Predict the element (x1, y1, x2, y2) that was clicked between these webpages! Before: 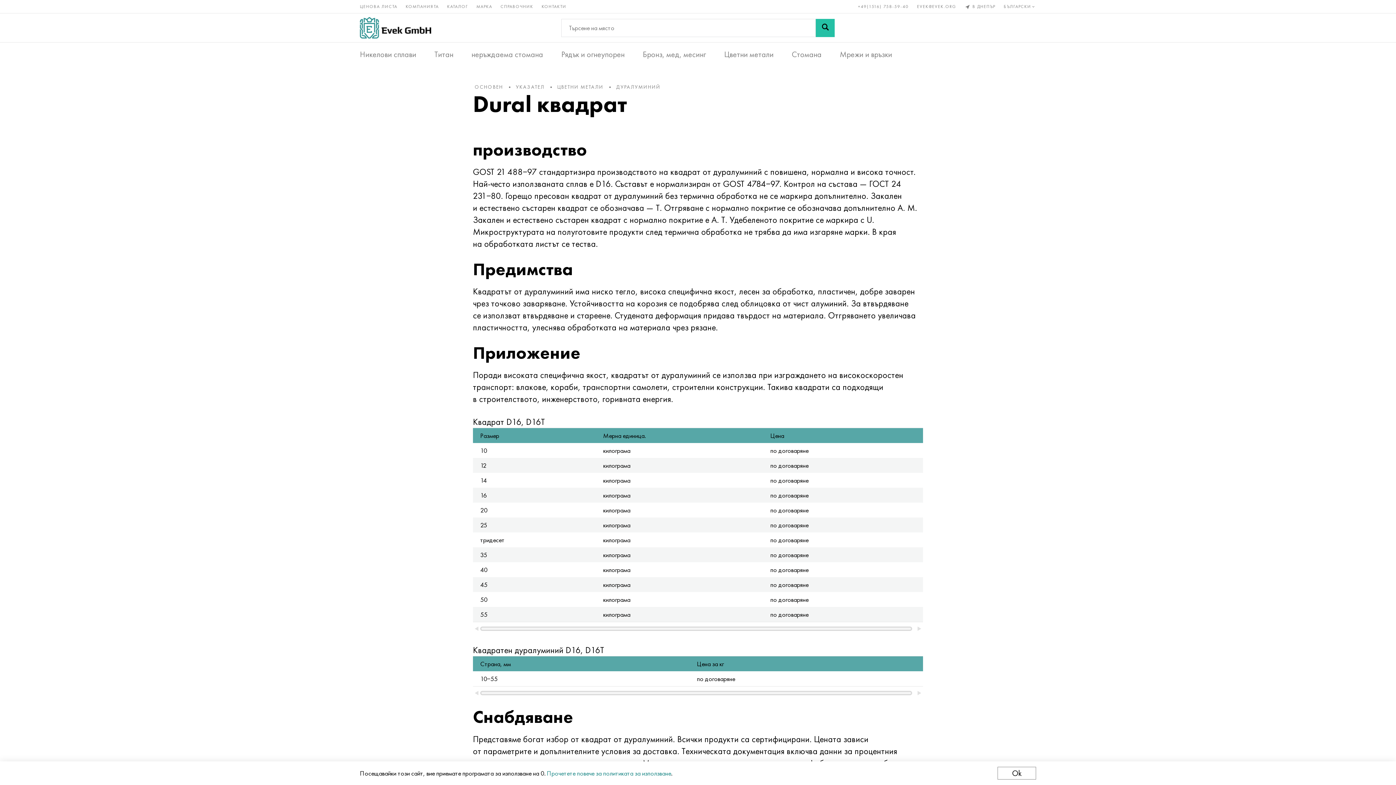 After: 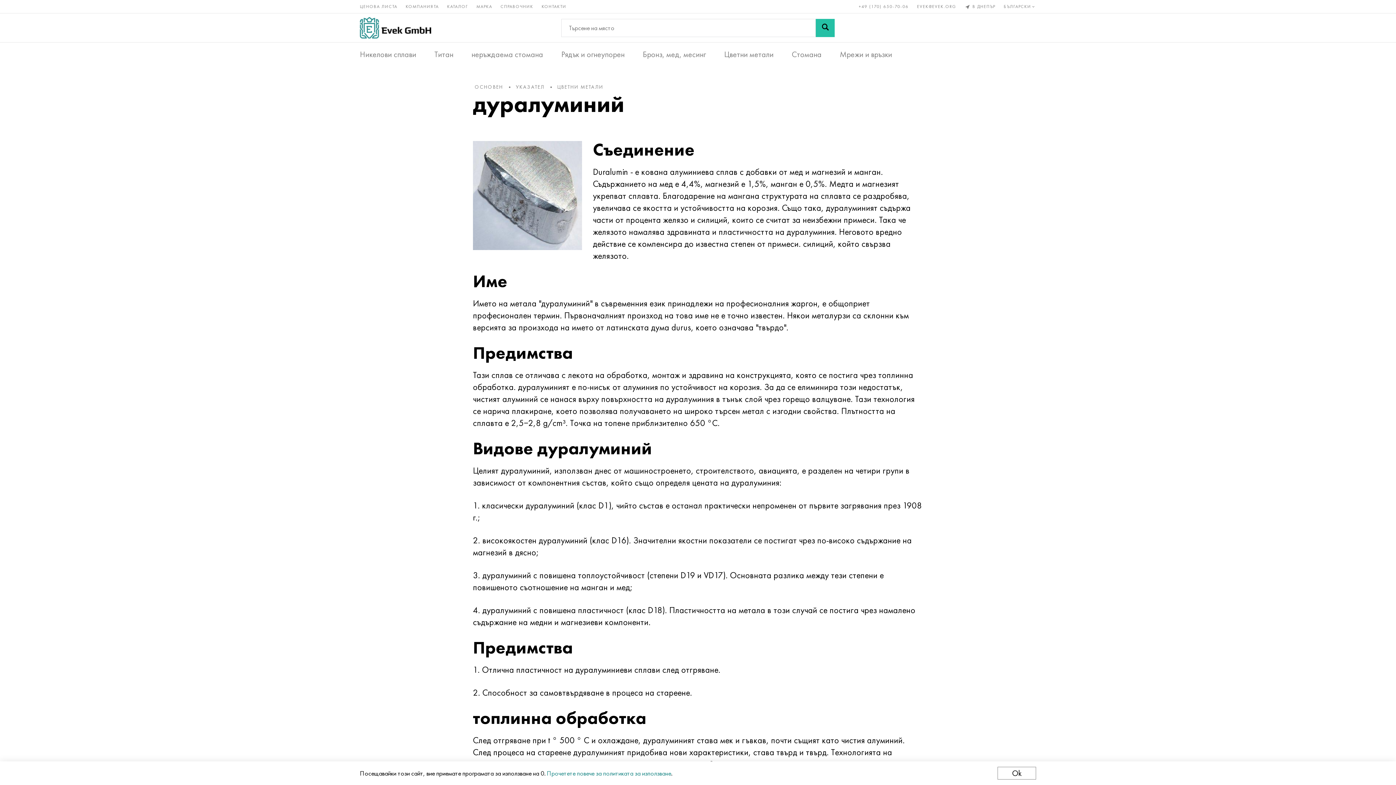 Action: label: ДУРАЛУМИНИЙ bbox: (616, 83, 660, 90)